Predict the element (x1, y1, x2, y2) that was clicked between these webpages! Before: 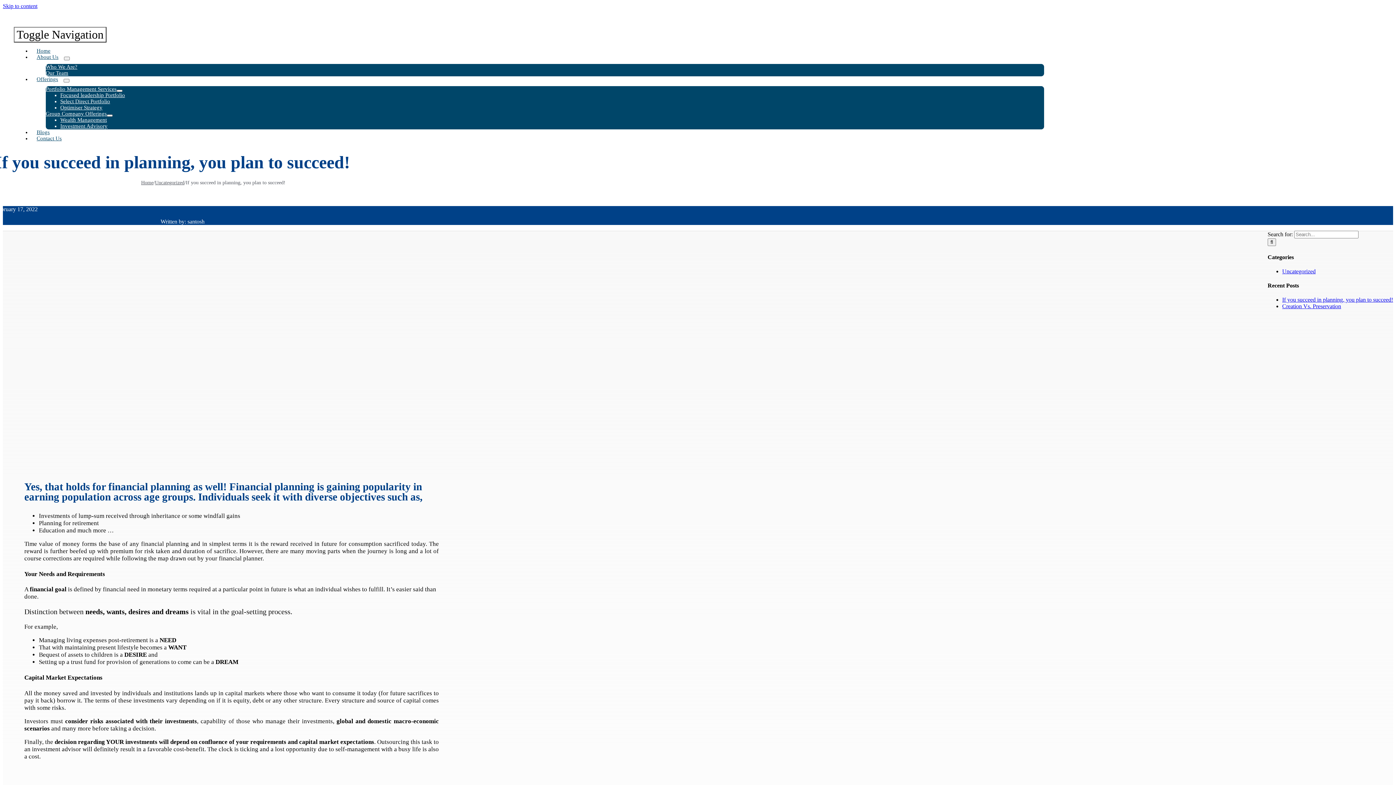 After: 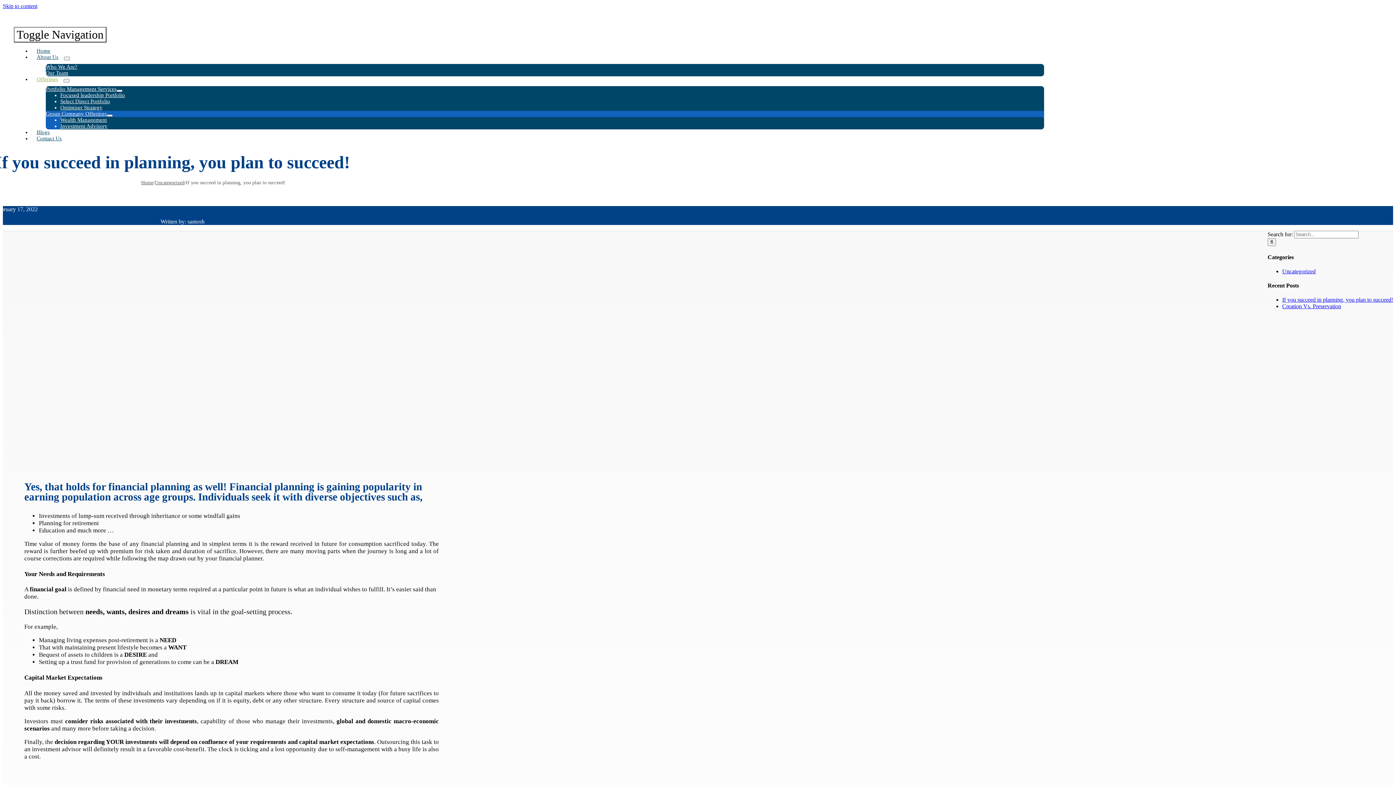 Action: label: Group Company Offerings bbox: (45, 110, 106, 116)